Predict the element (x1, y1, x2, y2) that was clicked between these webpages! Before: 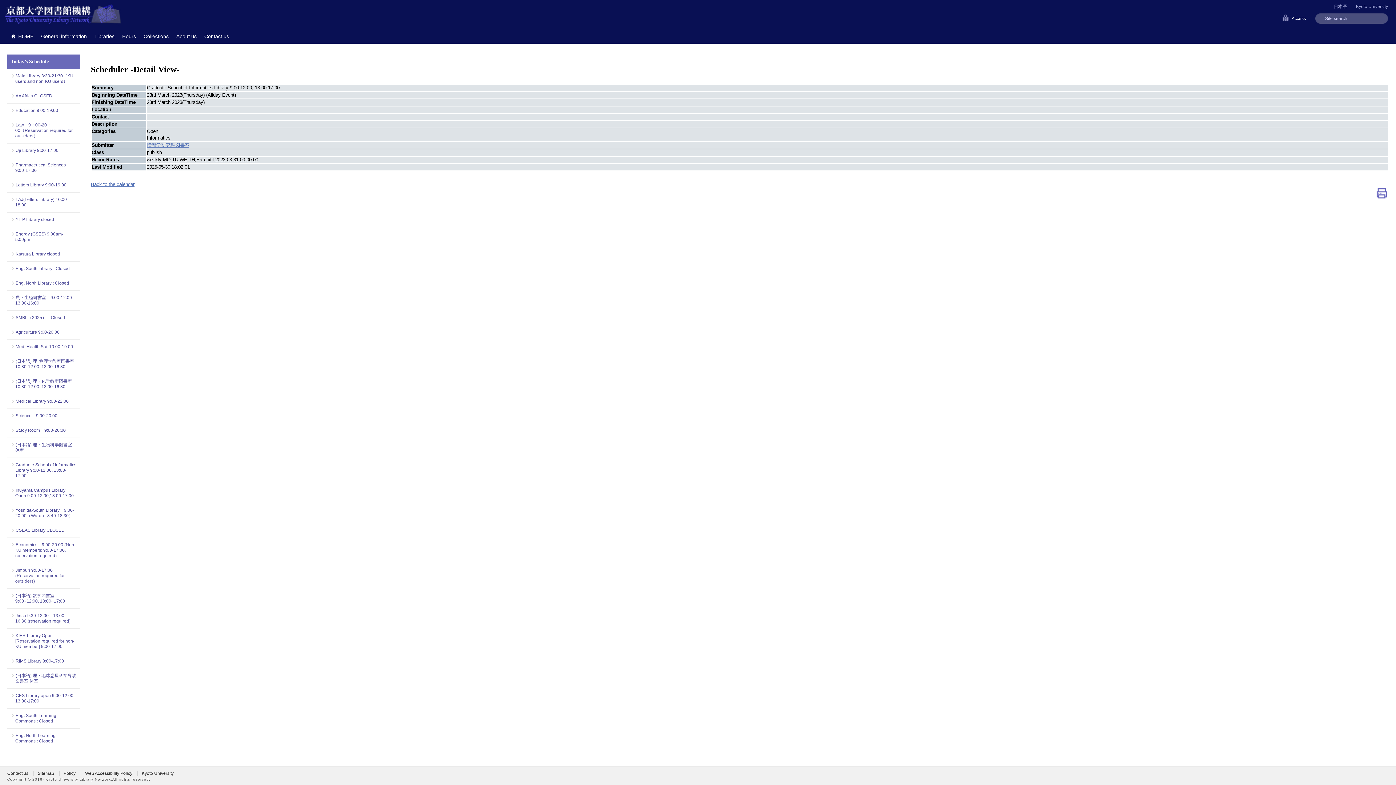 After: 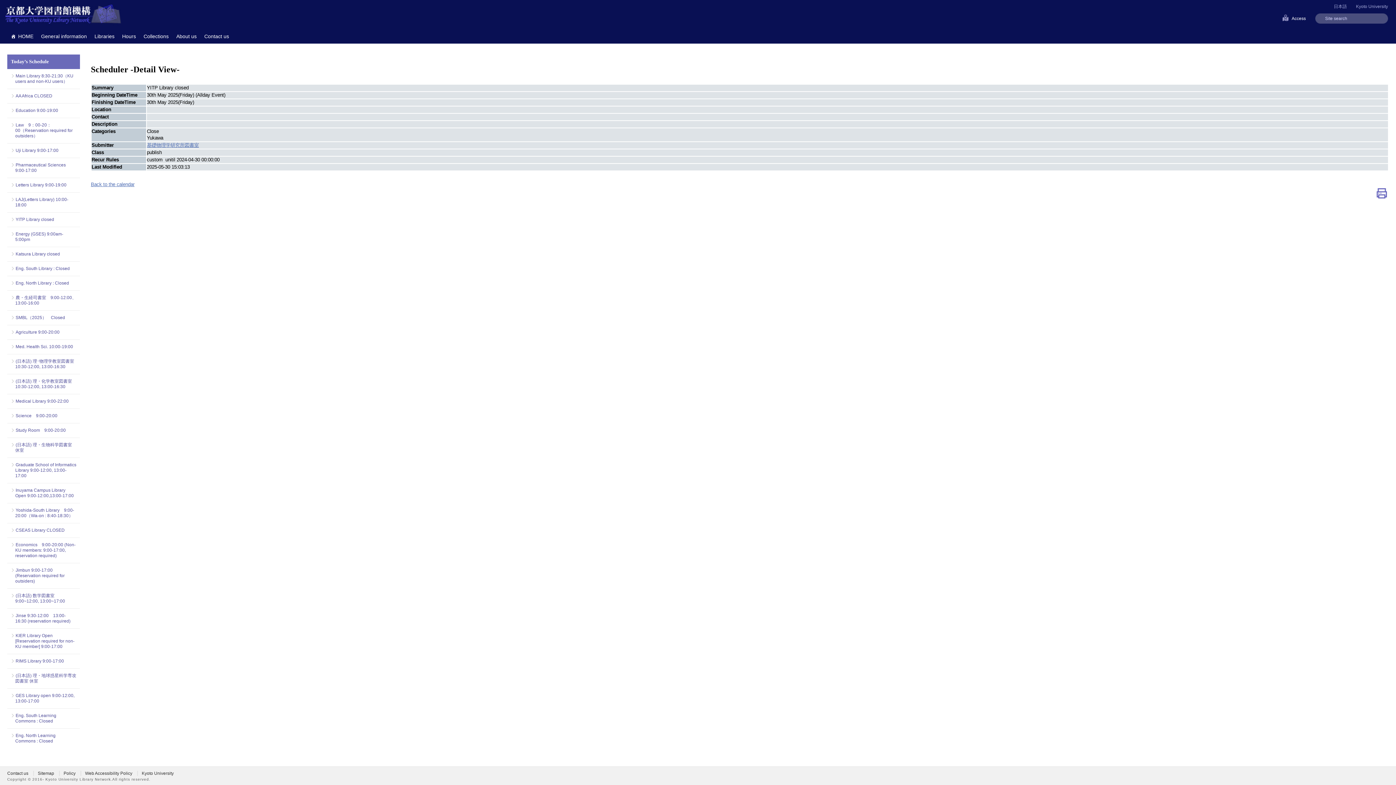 Action: bbox: (15, 217, 76, 222) label: YITP Library closed